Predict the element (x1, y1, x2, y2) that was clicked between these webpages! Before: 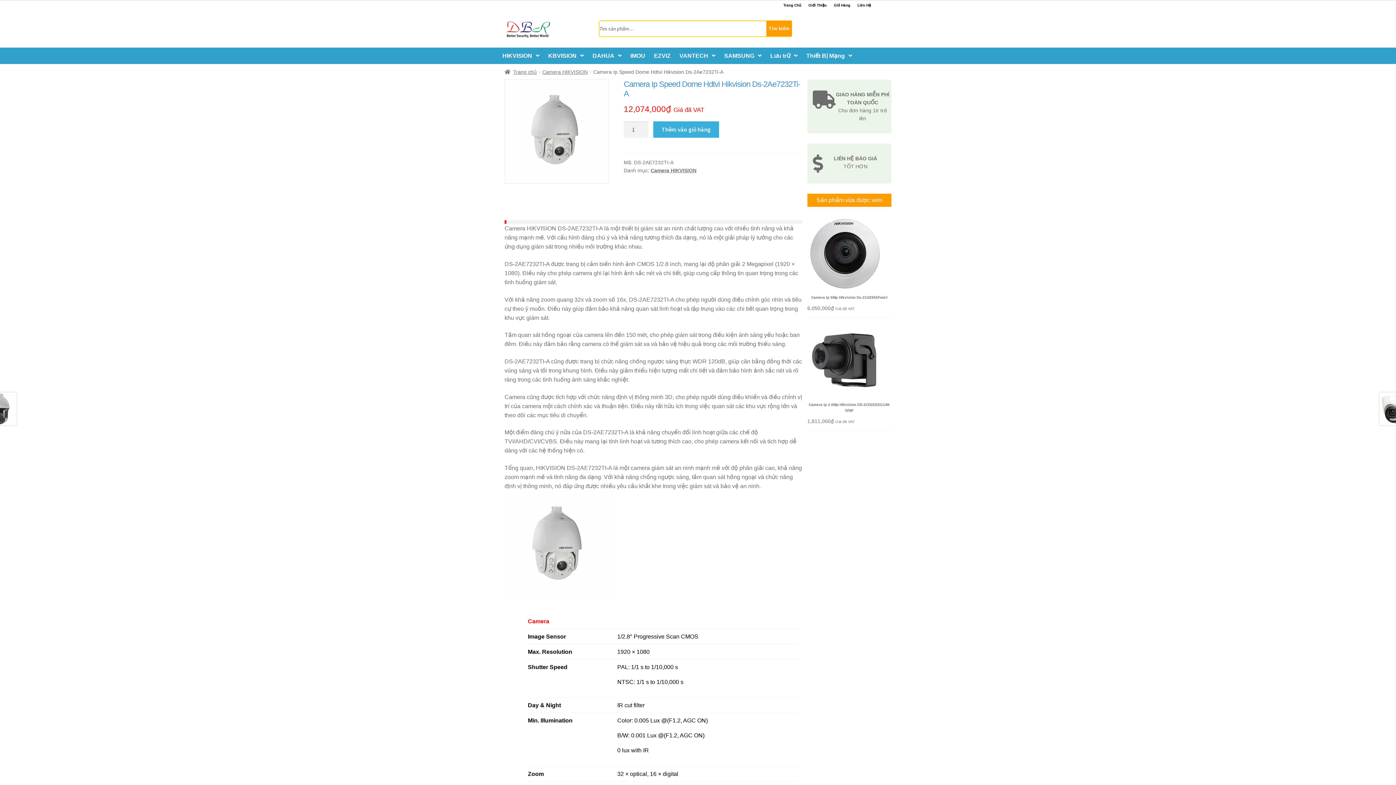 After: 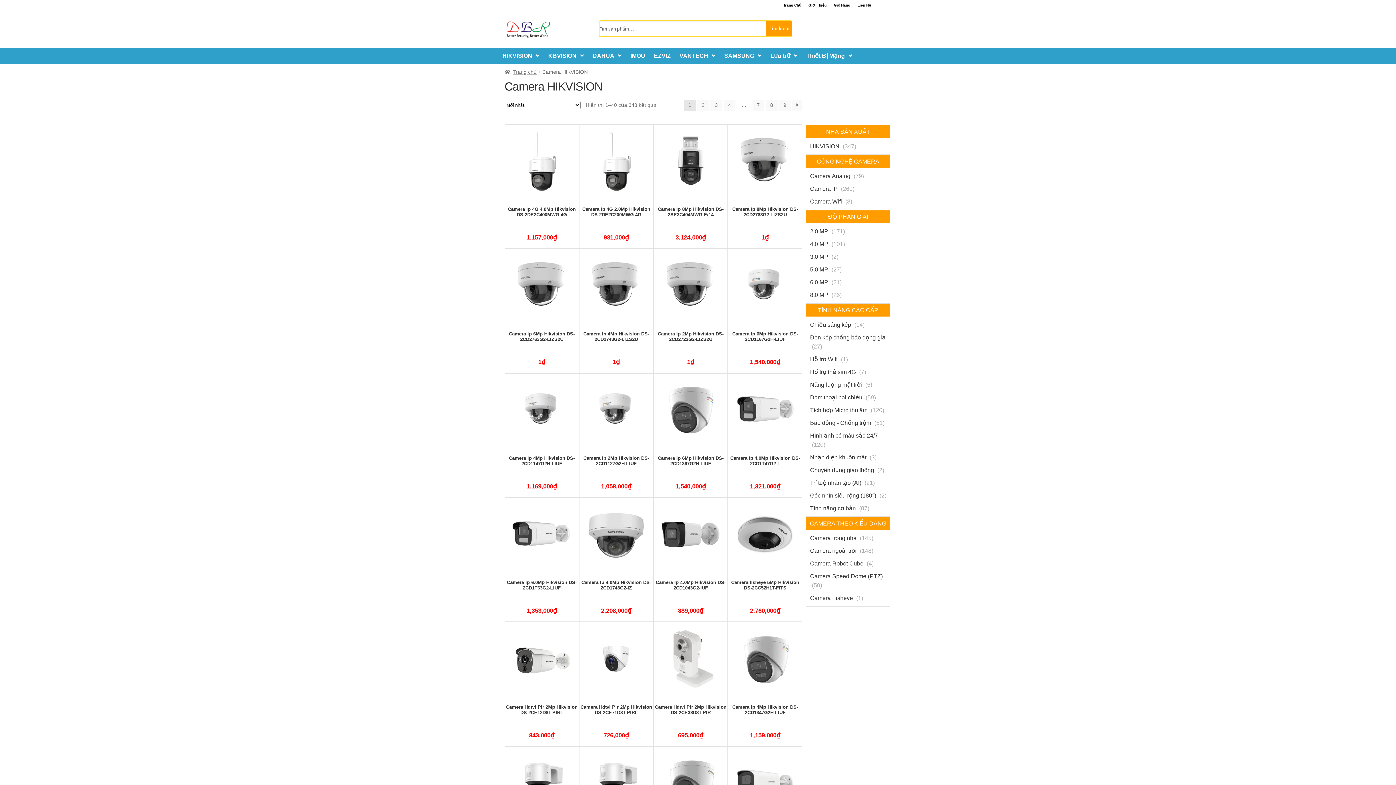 Action: label: Camera HIKVISION bbox: (650, 167, 696, 173)